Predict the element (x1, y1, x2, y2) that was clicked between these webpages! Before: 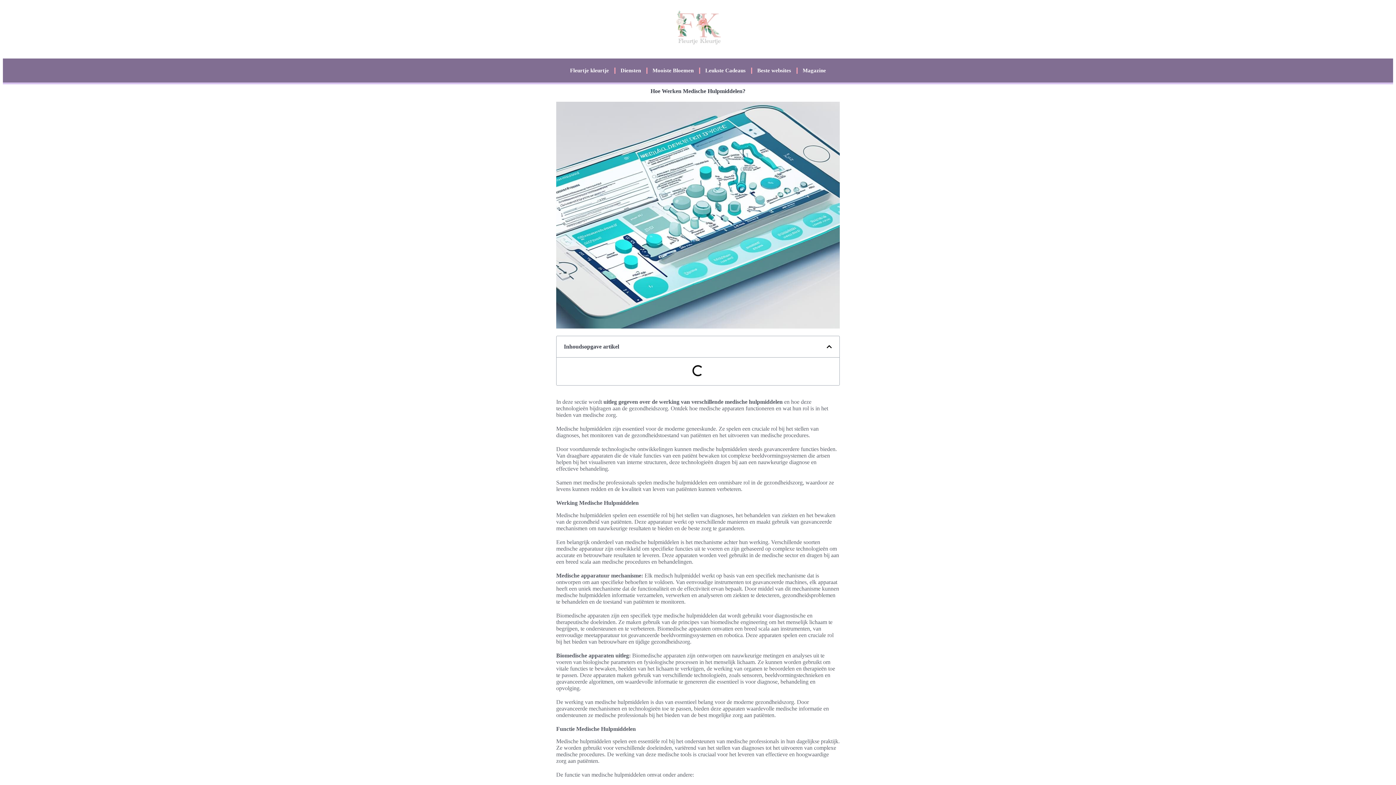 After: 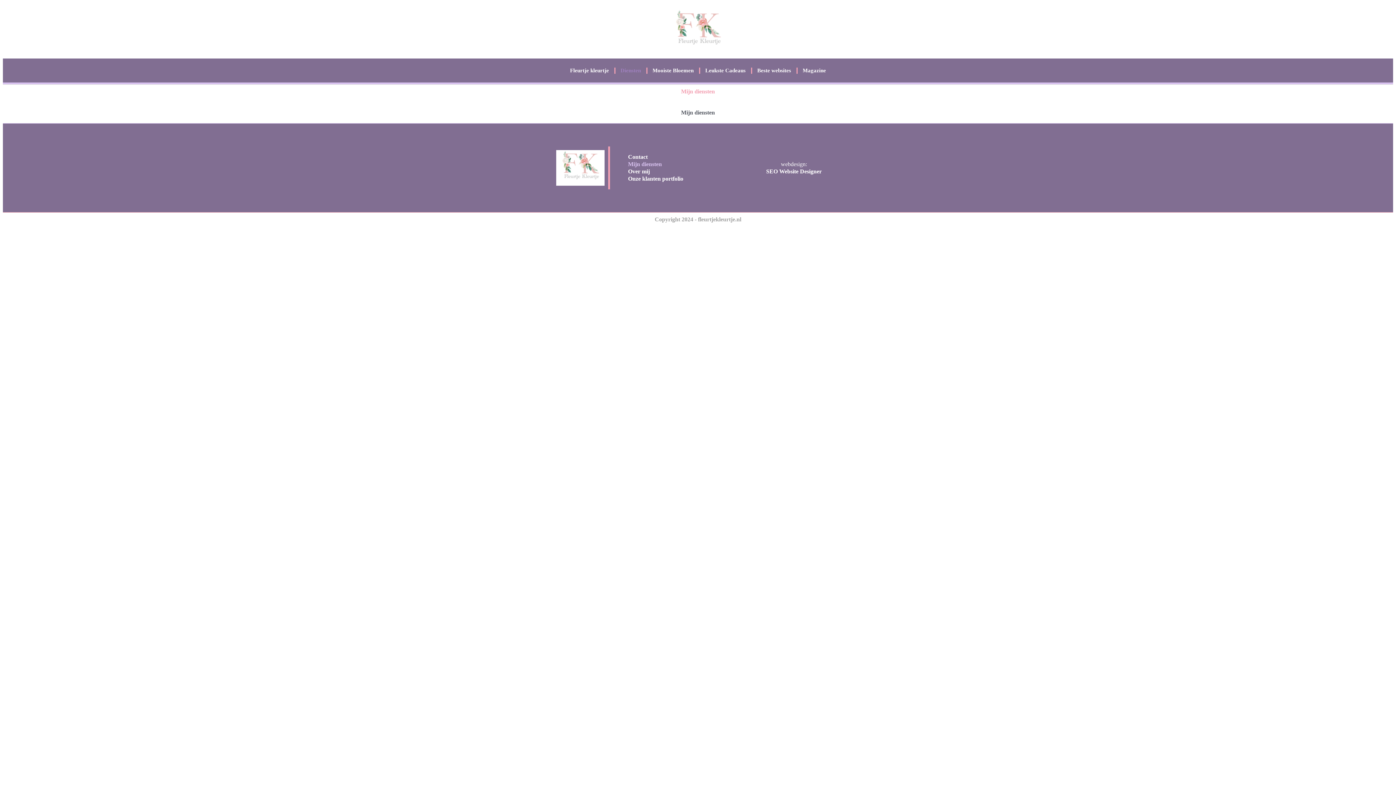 Action: label: Diensten bbox: (618, 62, 643, 78)